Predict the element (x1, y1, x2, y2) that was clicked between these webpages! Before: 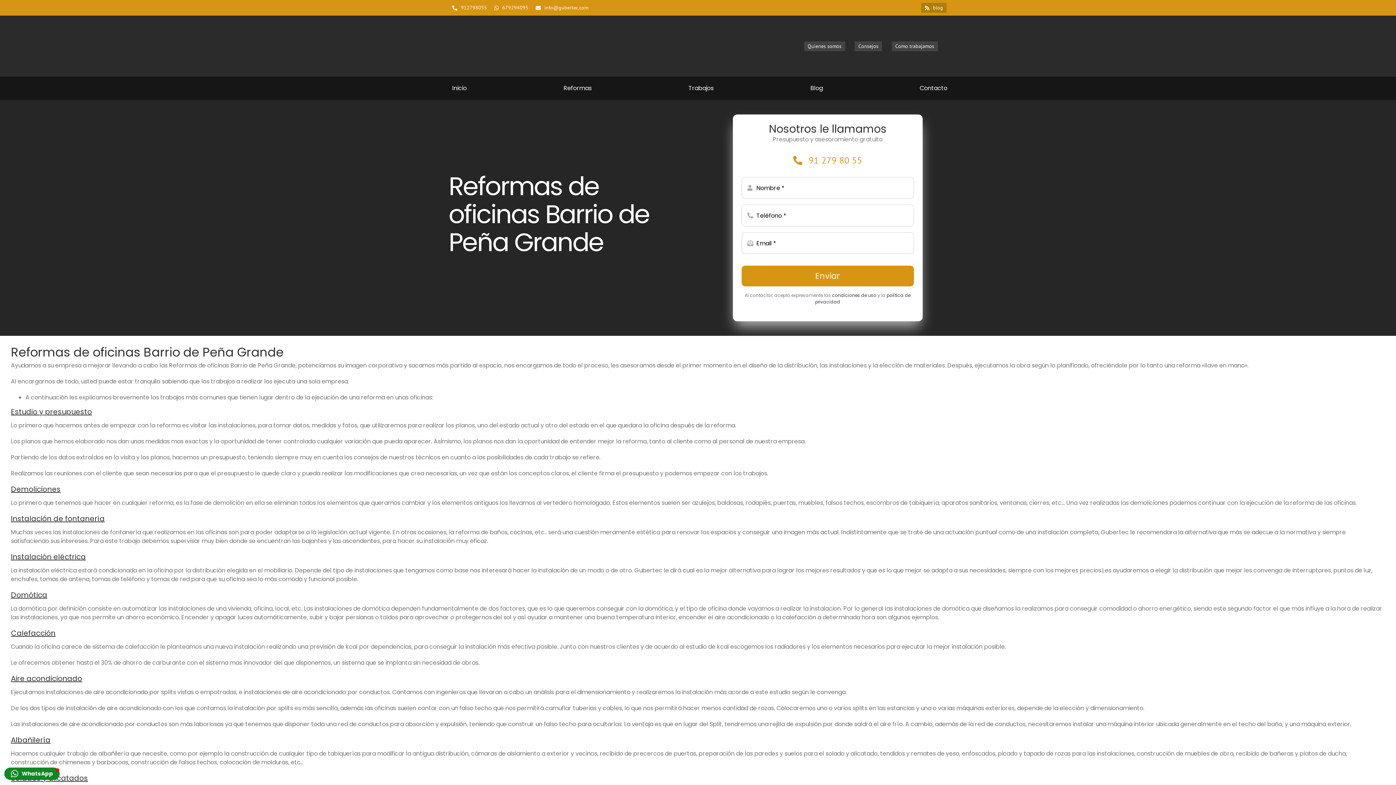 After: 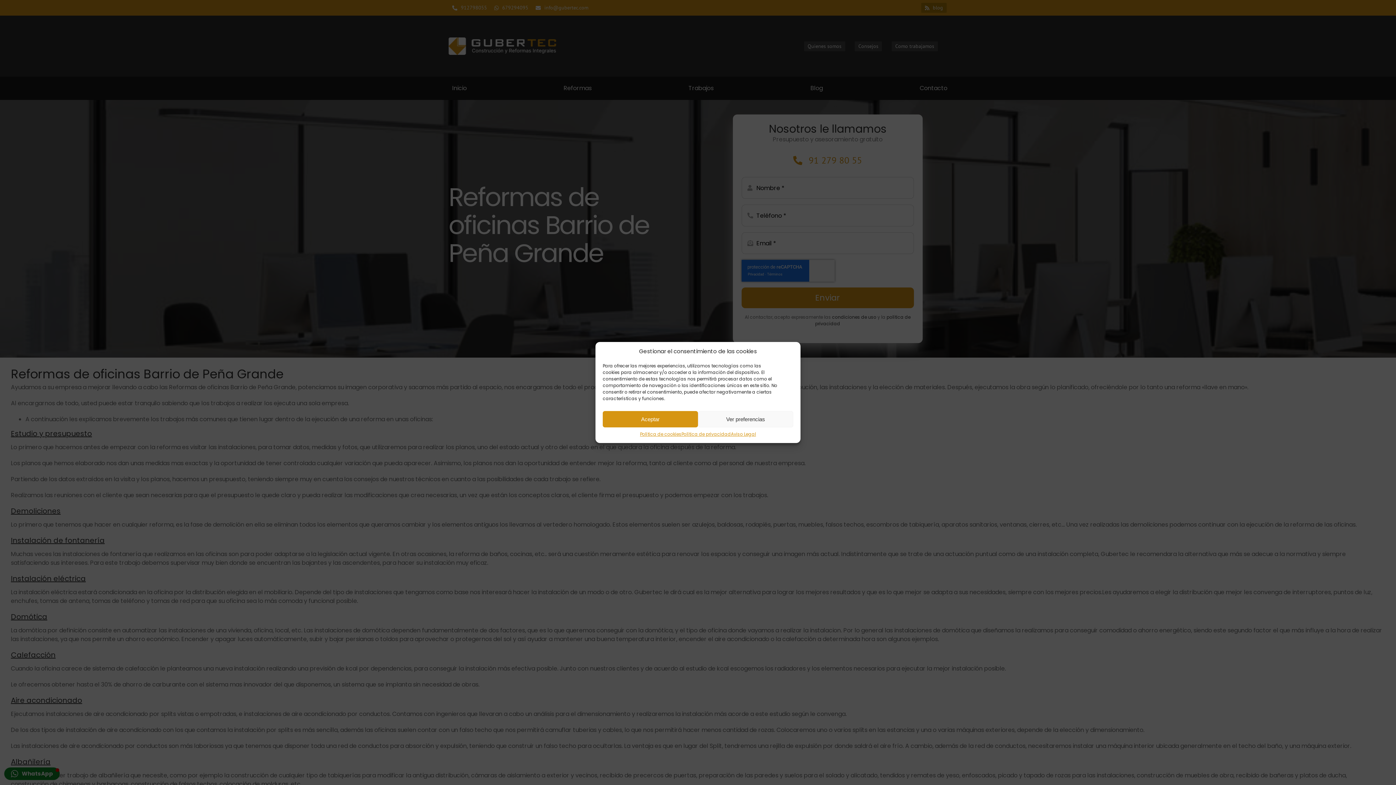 Action: bbox: (832, 292, 876, 298) label: condiciones de uso